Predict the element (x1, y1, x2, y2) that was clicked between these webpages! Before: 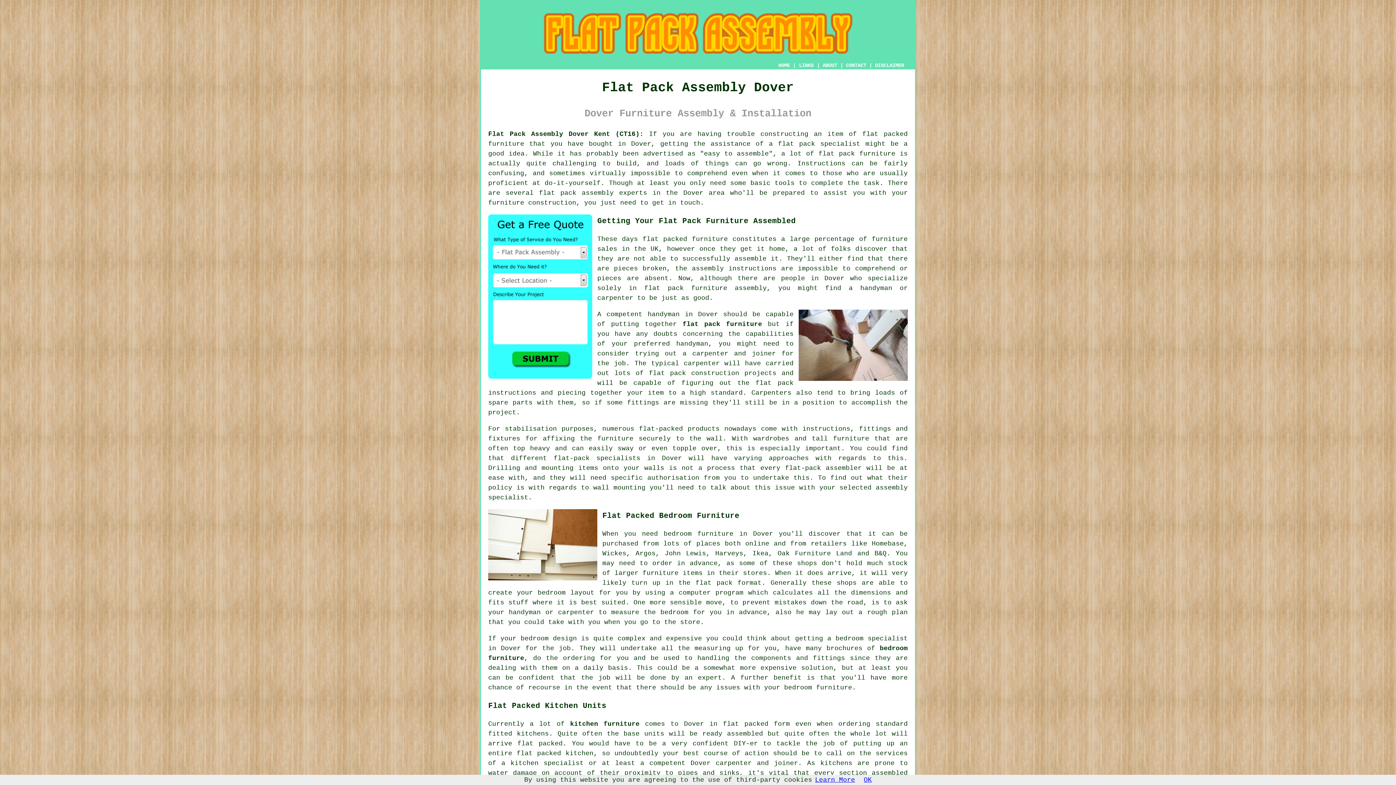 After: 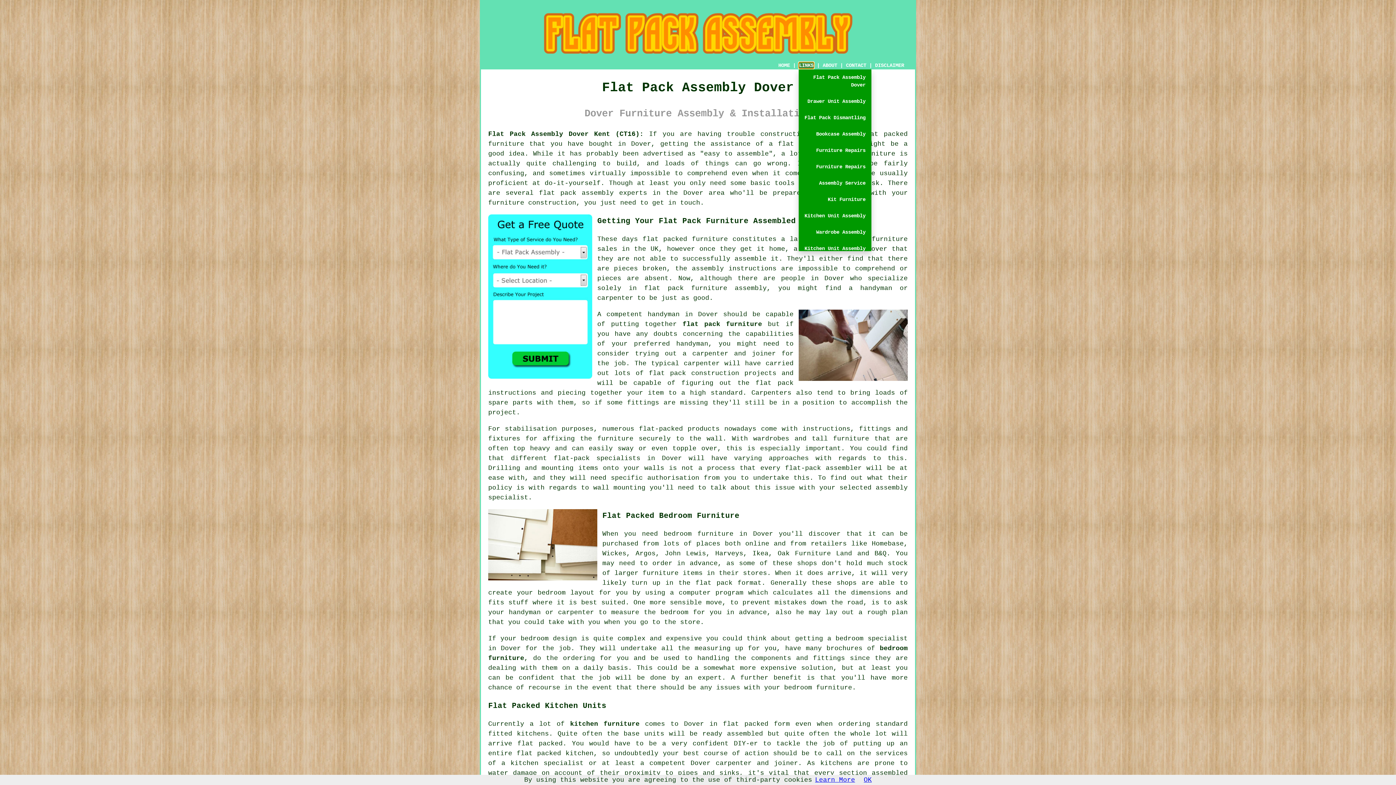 Action: label: LINKS bbox: (798, 62, 814, 68)